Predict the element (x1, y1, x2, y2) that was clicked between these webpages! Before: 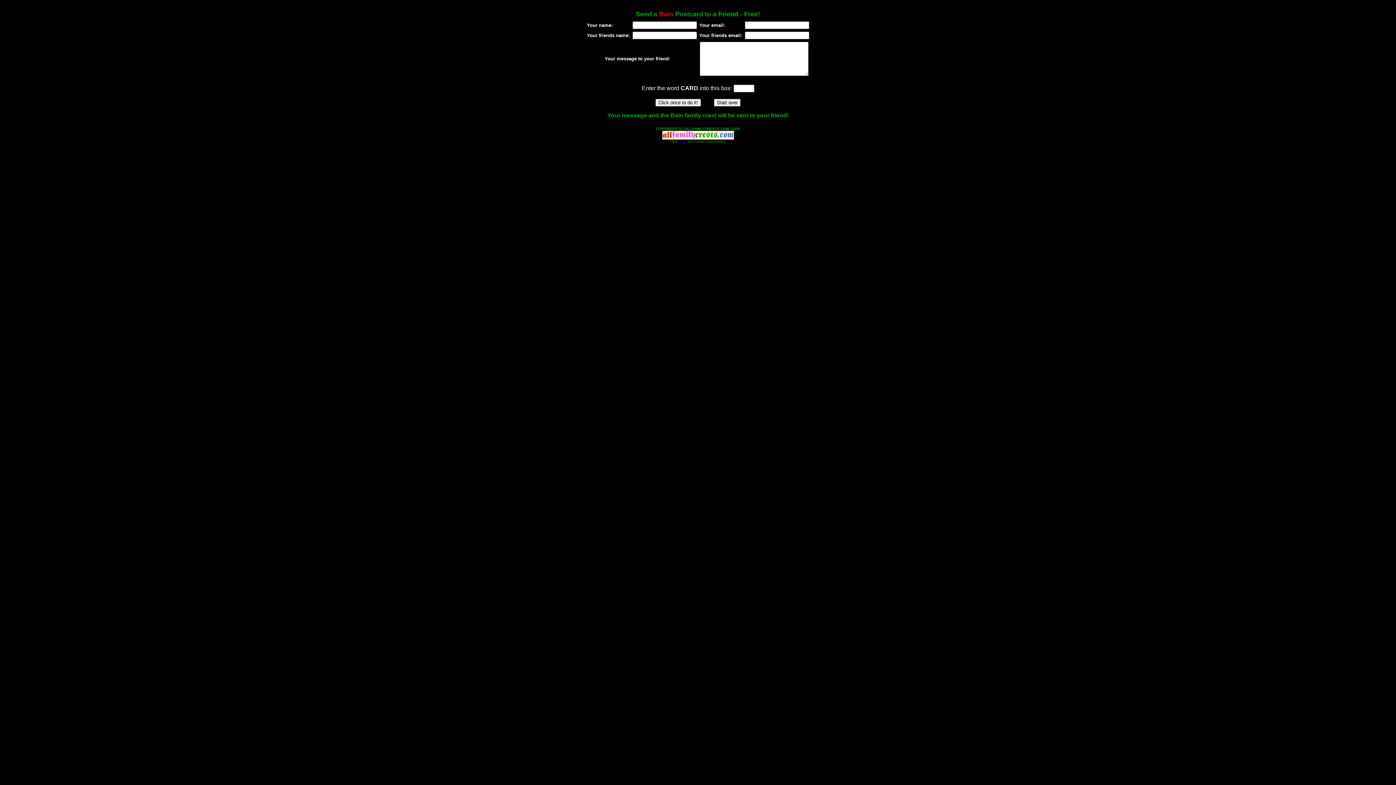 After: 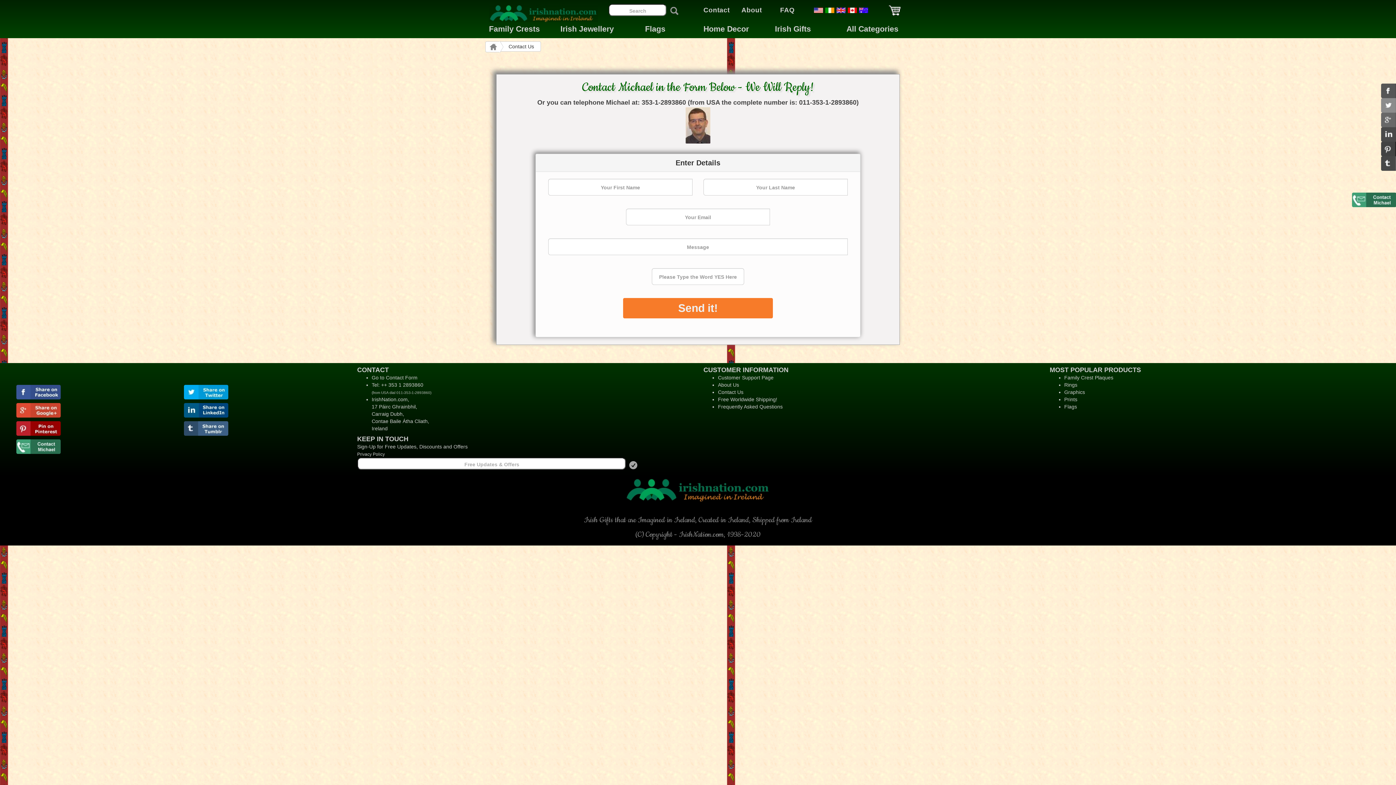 Action: bbox: (678, 139, 686, 143) label: Here